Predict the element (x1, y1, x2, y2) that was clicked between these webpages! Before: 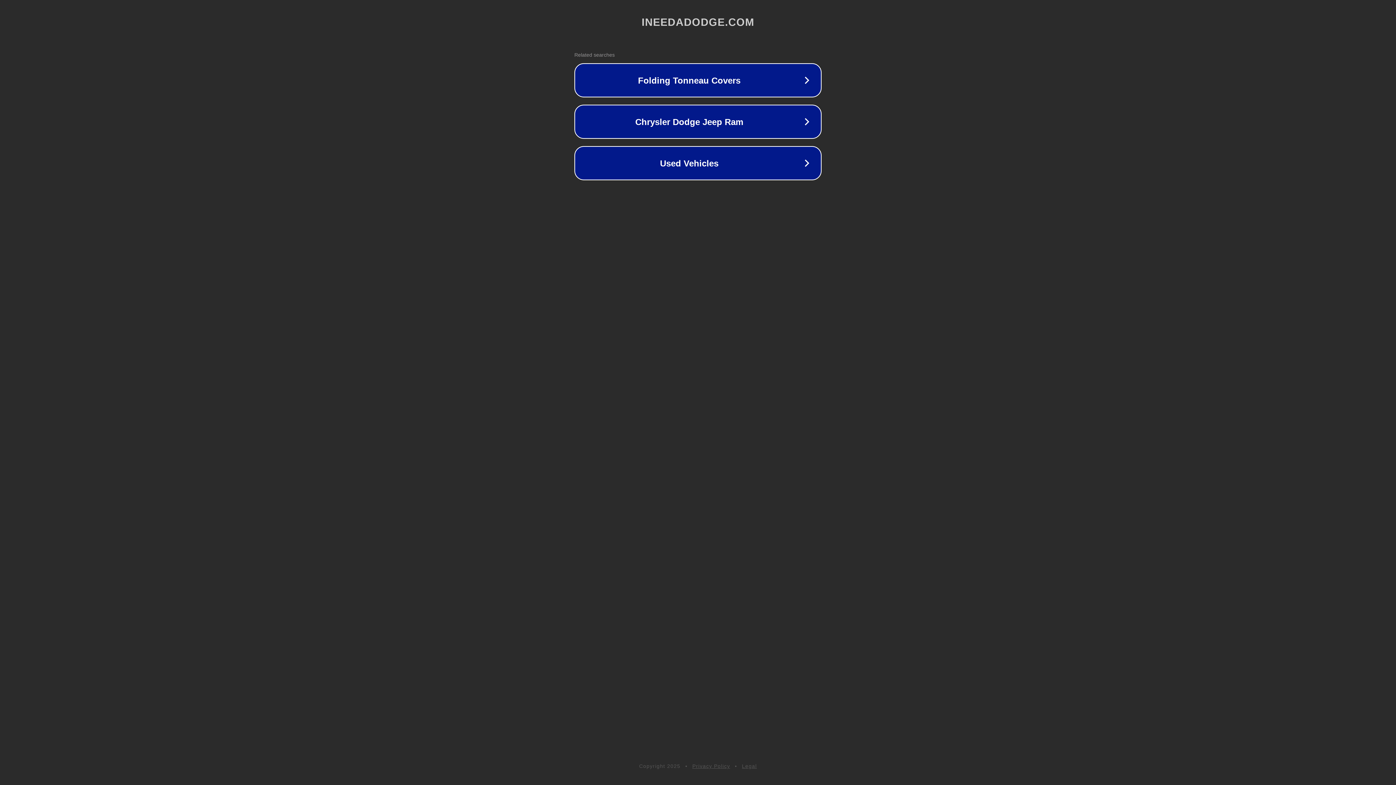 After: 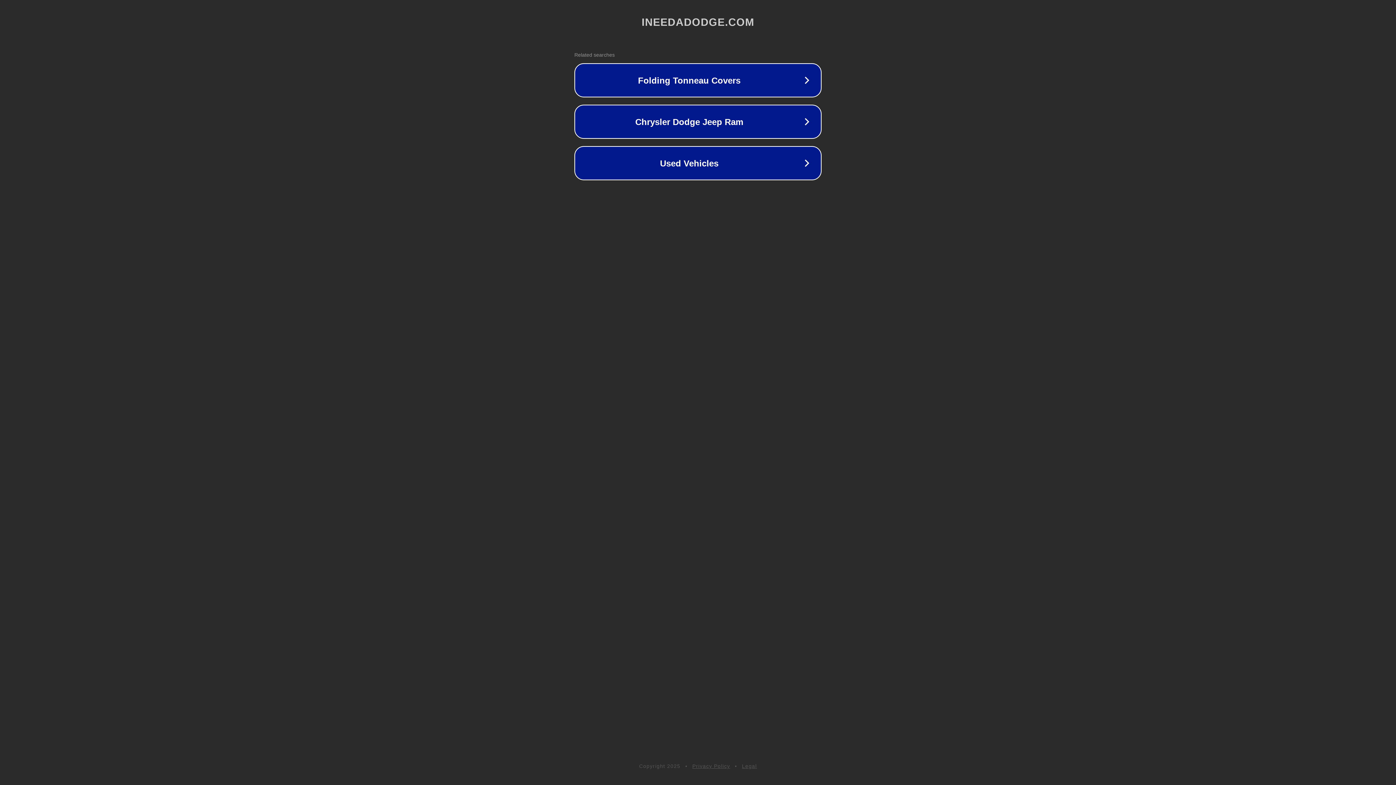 Action: label: Privacy Policy bbox: (692, 763, 730, 769)